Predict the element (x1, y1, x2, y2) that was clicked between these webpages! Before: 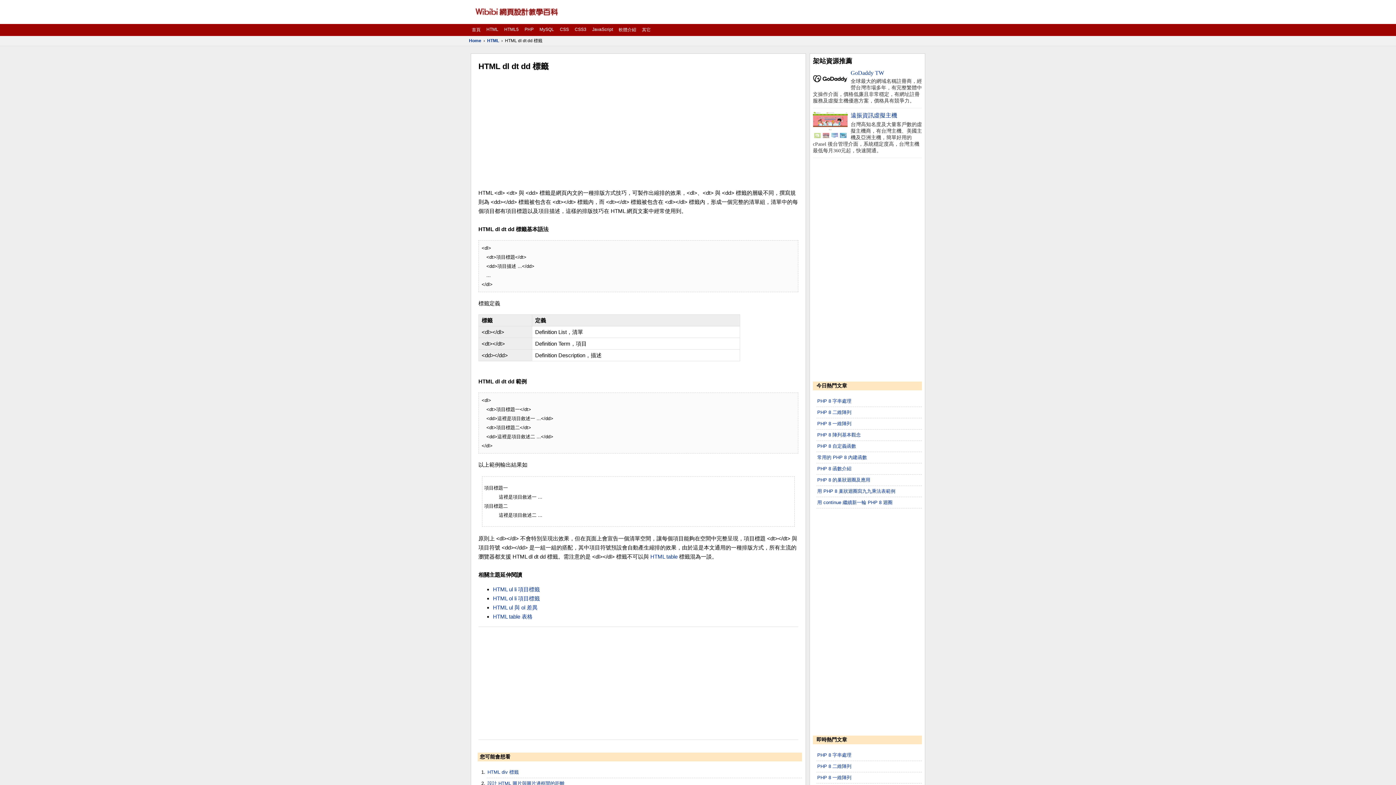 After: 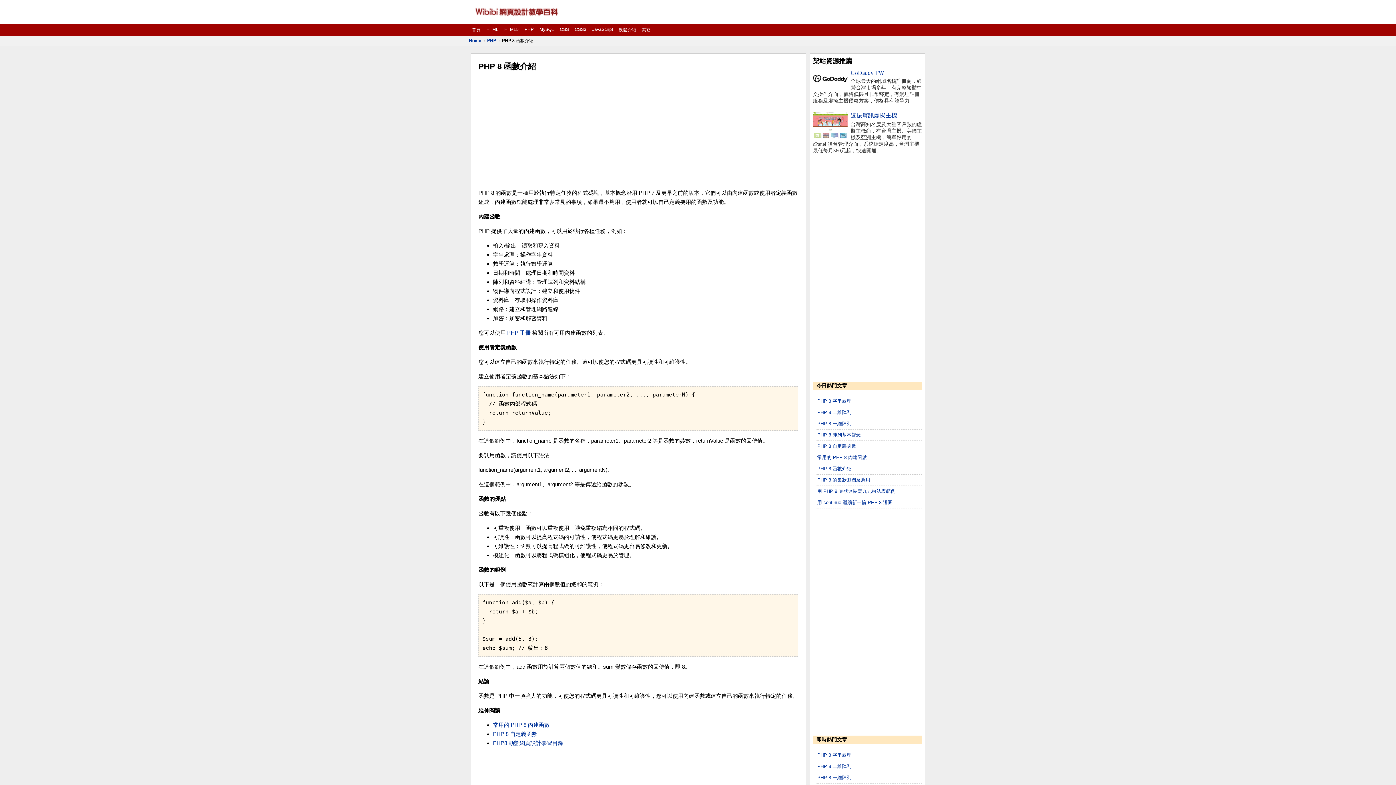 Action: label: PHP 8 函數介紹 bbox: (817, 466, 851, 471)